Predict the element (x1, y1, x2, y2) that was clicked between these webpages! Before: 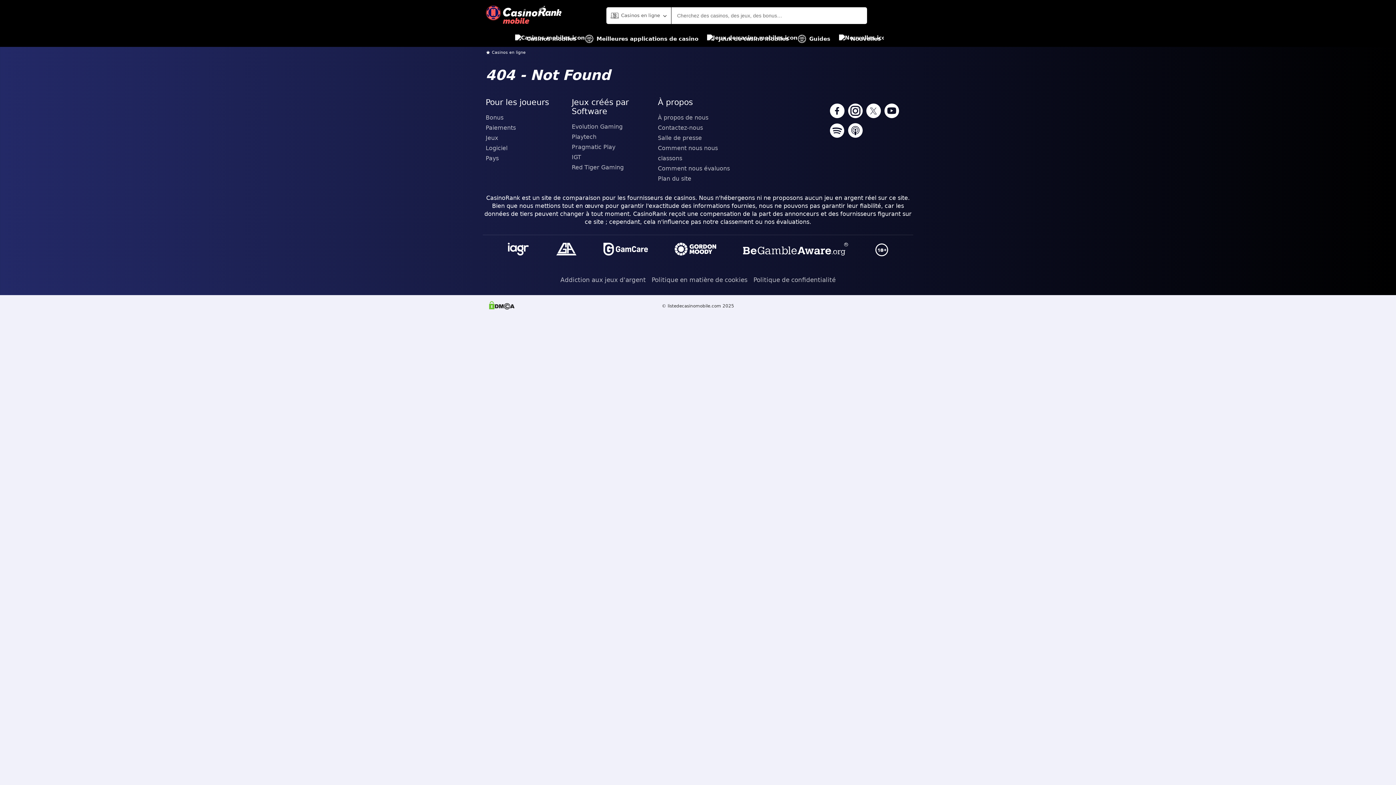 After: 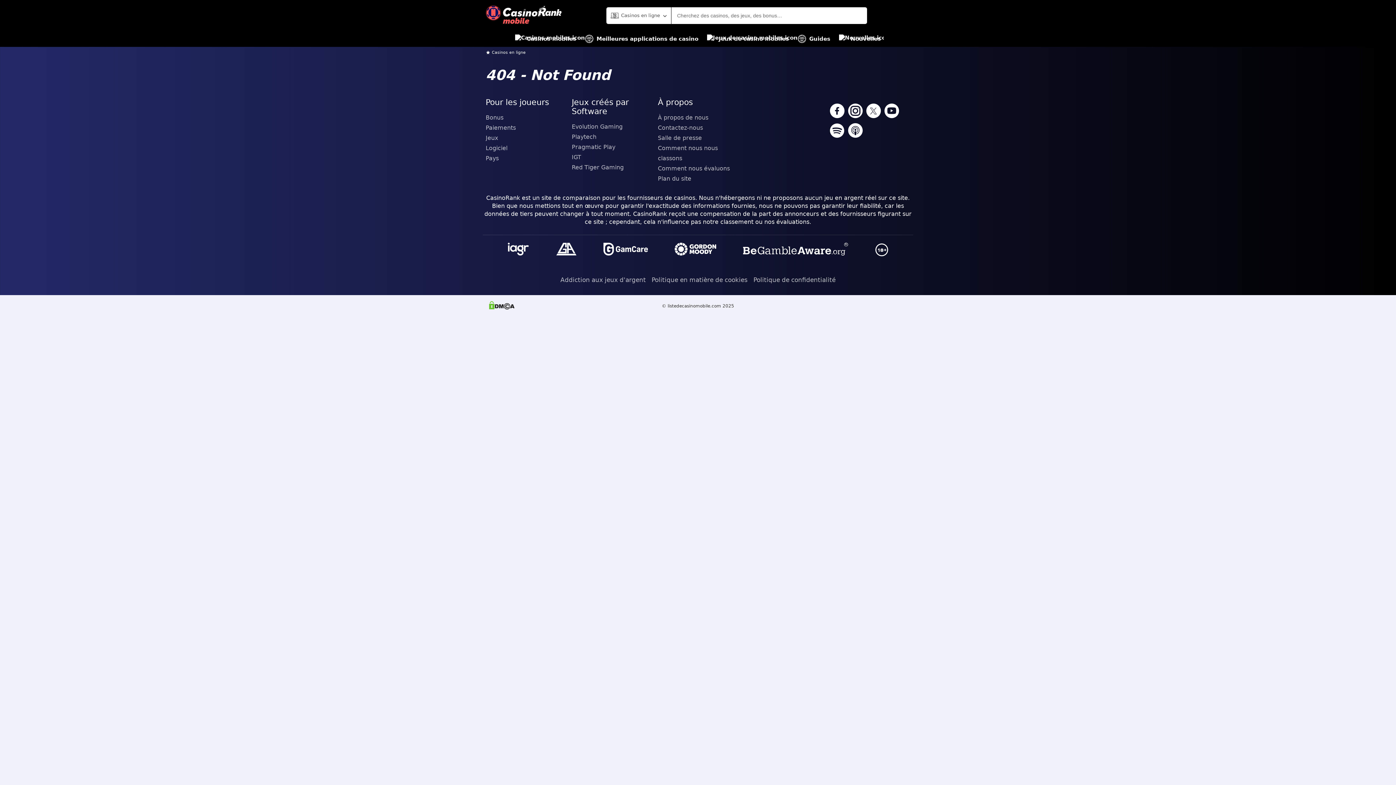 Action: bbox: (741, 241, 850, 258)